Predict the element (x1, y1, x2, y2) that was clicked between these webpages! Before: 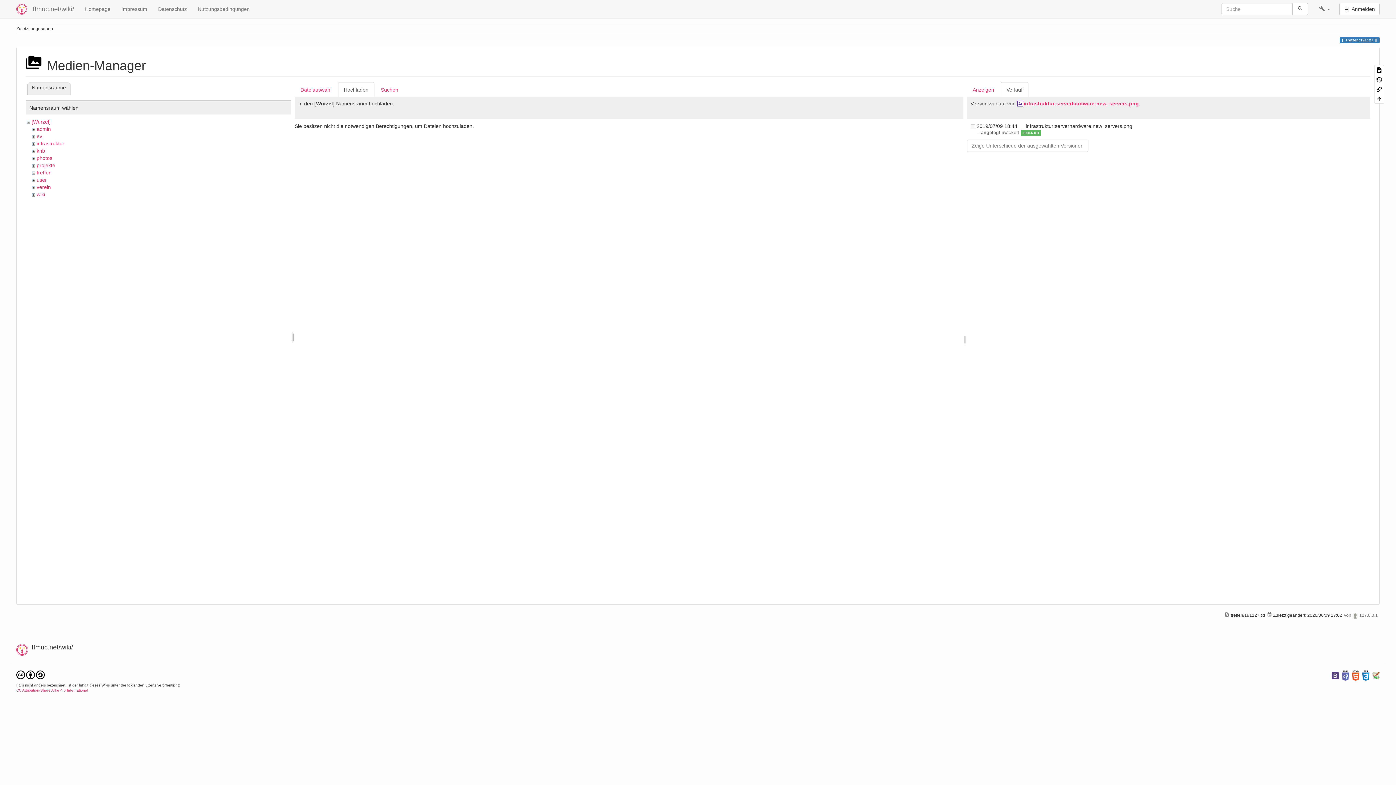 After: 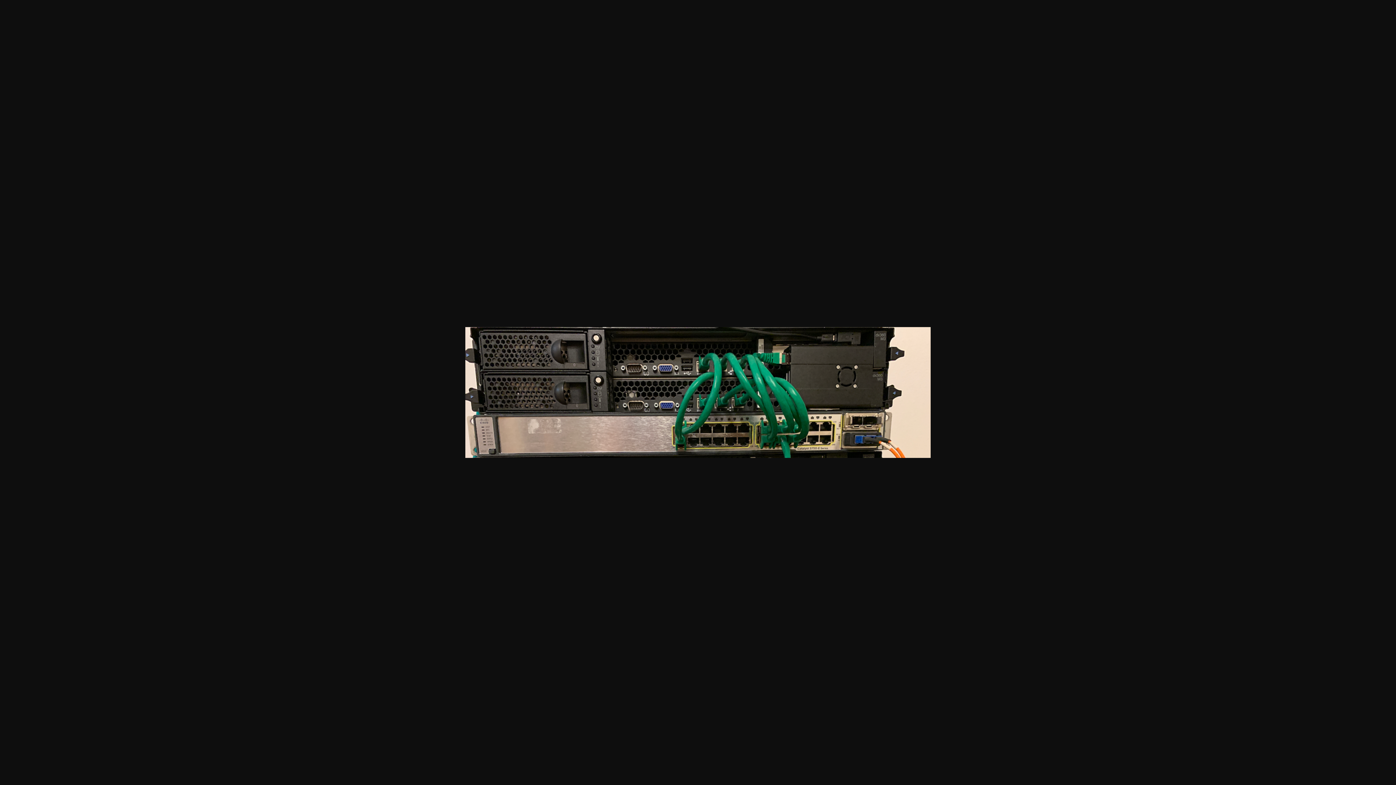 Action: bbox: (1017, 100, 1139, 106) label: infrastruktur:serverhardware:new_servers.png